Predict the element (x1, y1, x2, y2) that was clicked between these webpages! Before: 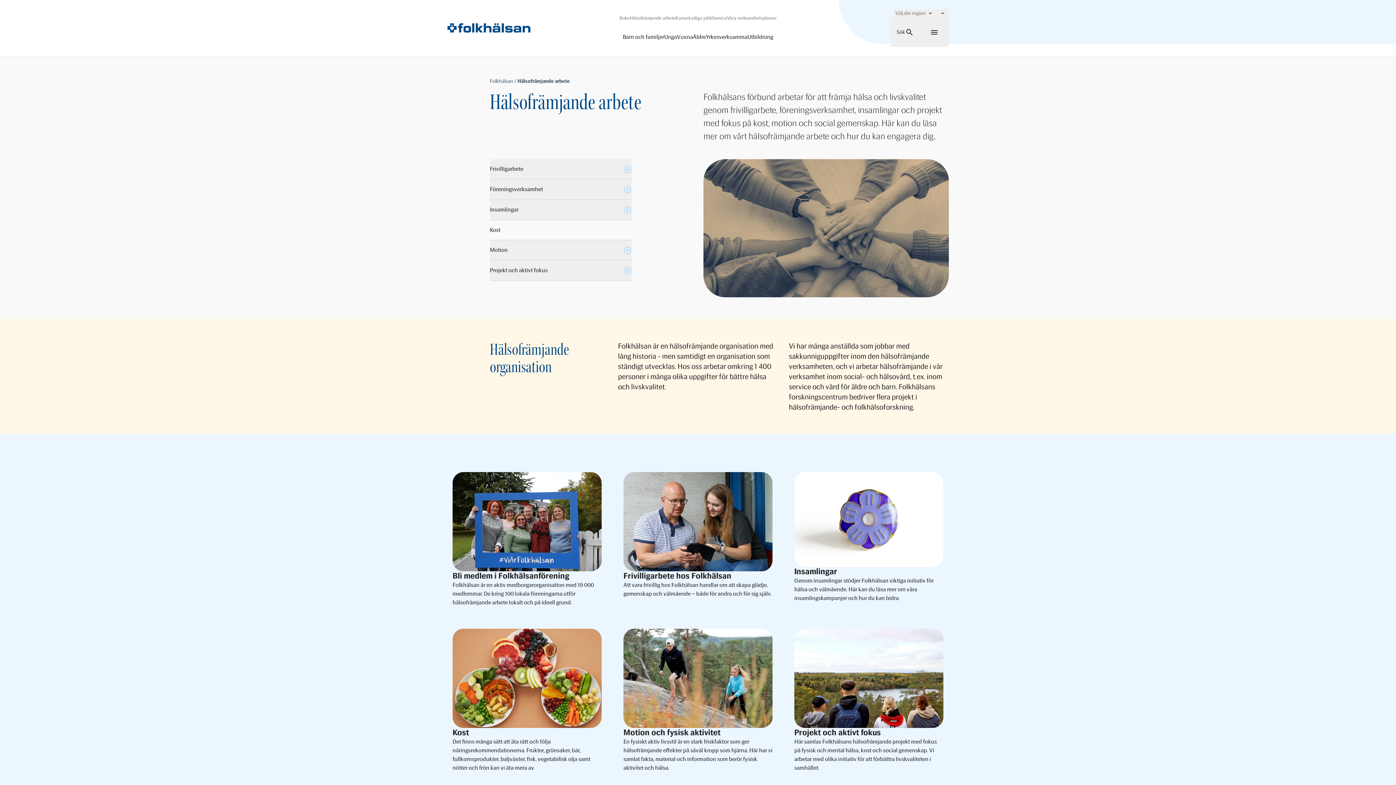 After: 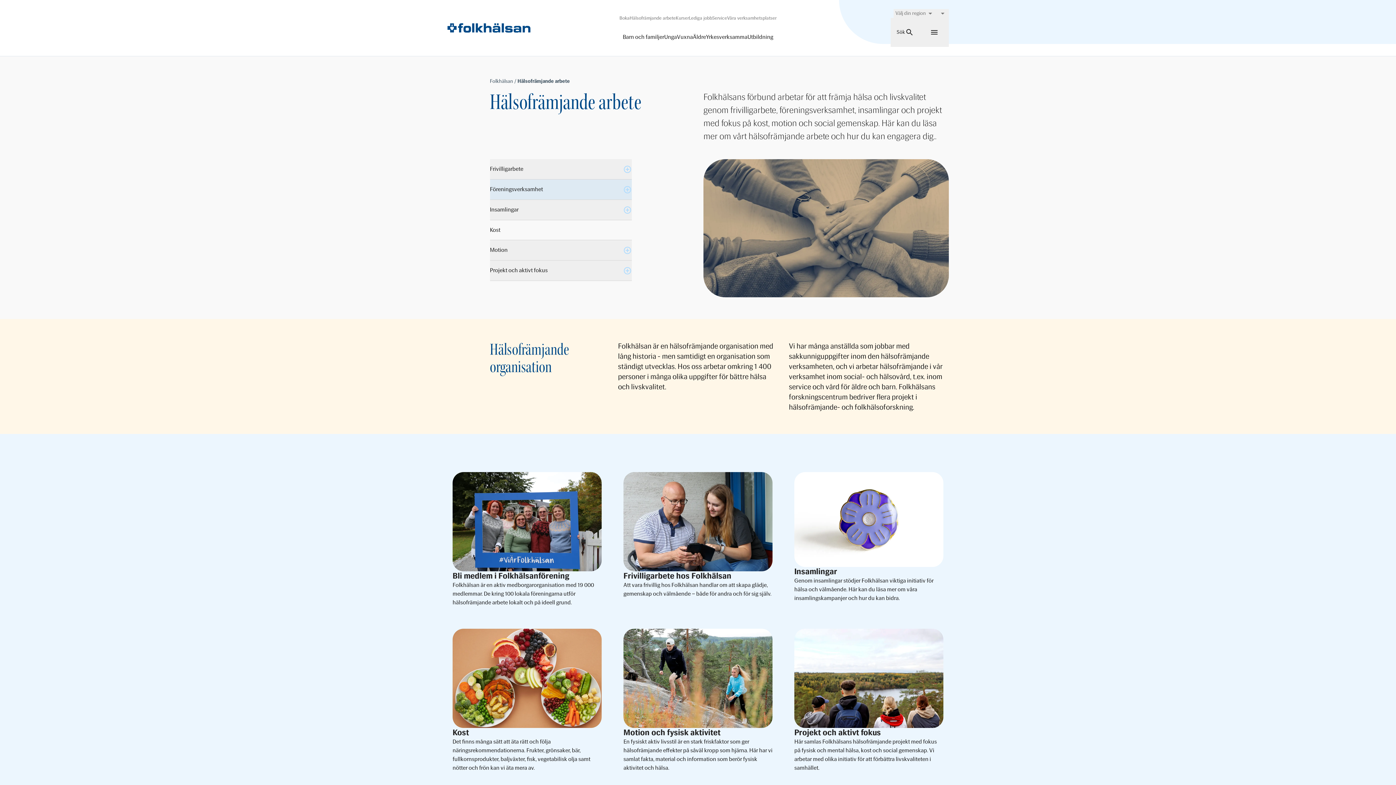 Action: bbox: (490, 179, 631, 199) label: Föreningsverksamhet